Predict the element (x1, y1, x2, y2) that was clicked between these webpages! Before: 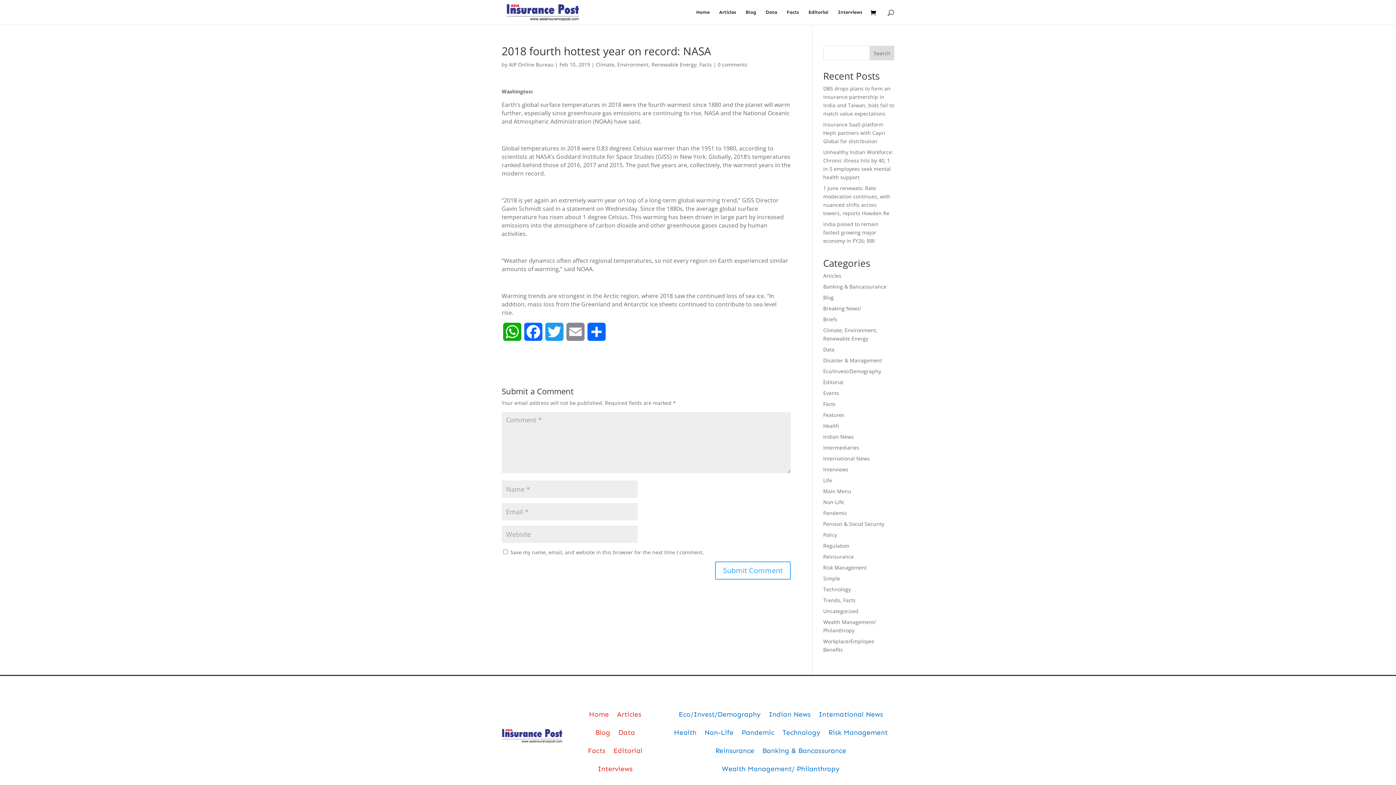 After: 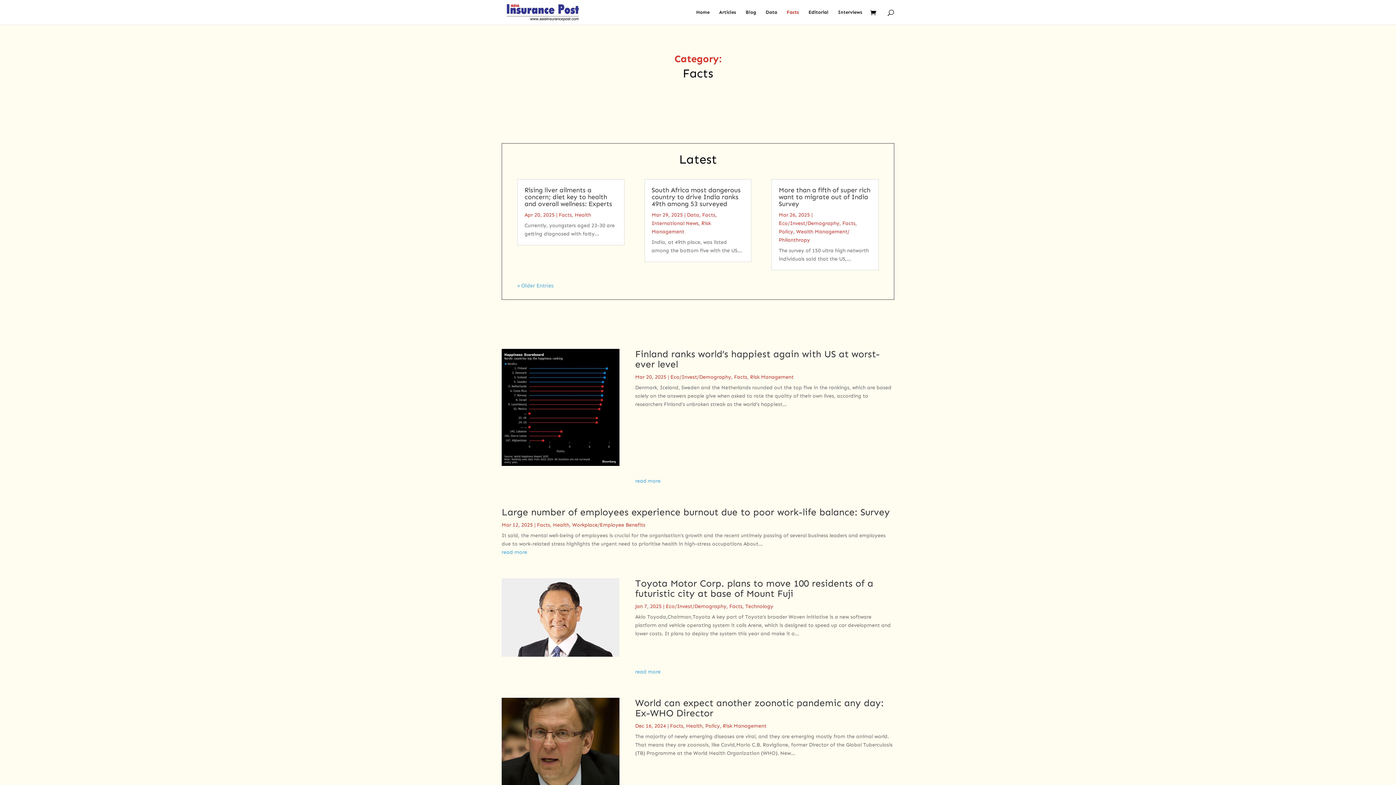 Action: bbox: (588, 745, 605, 760) label: Facts